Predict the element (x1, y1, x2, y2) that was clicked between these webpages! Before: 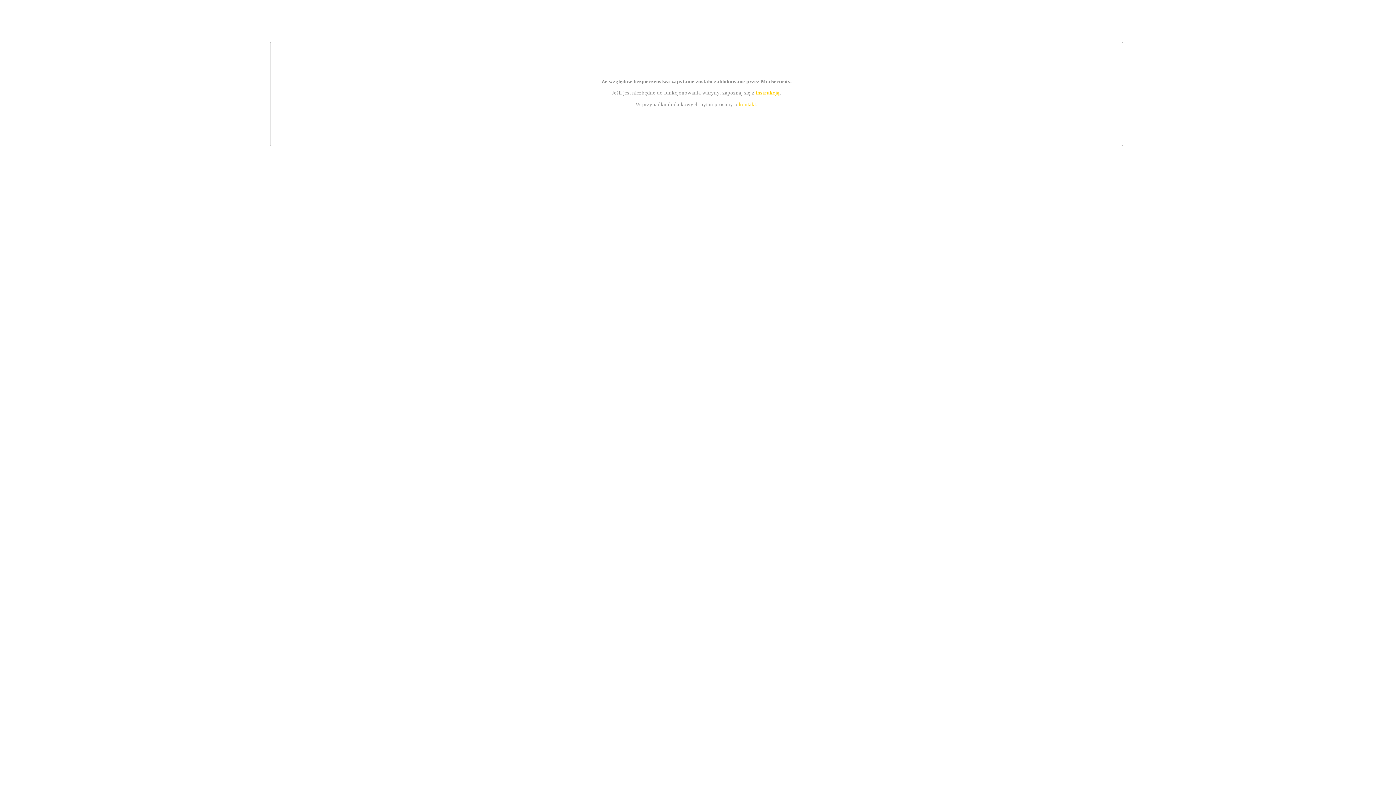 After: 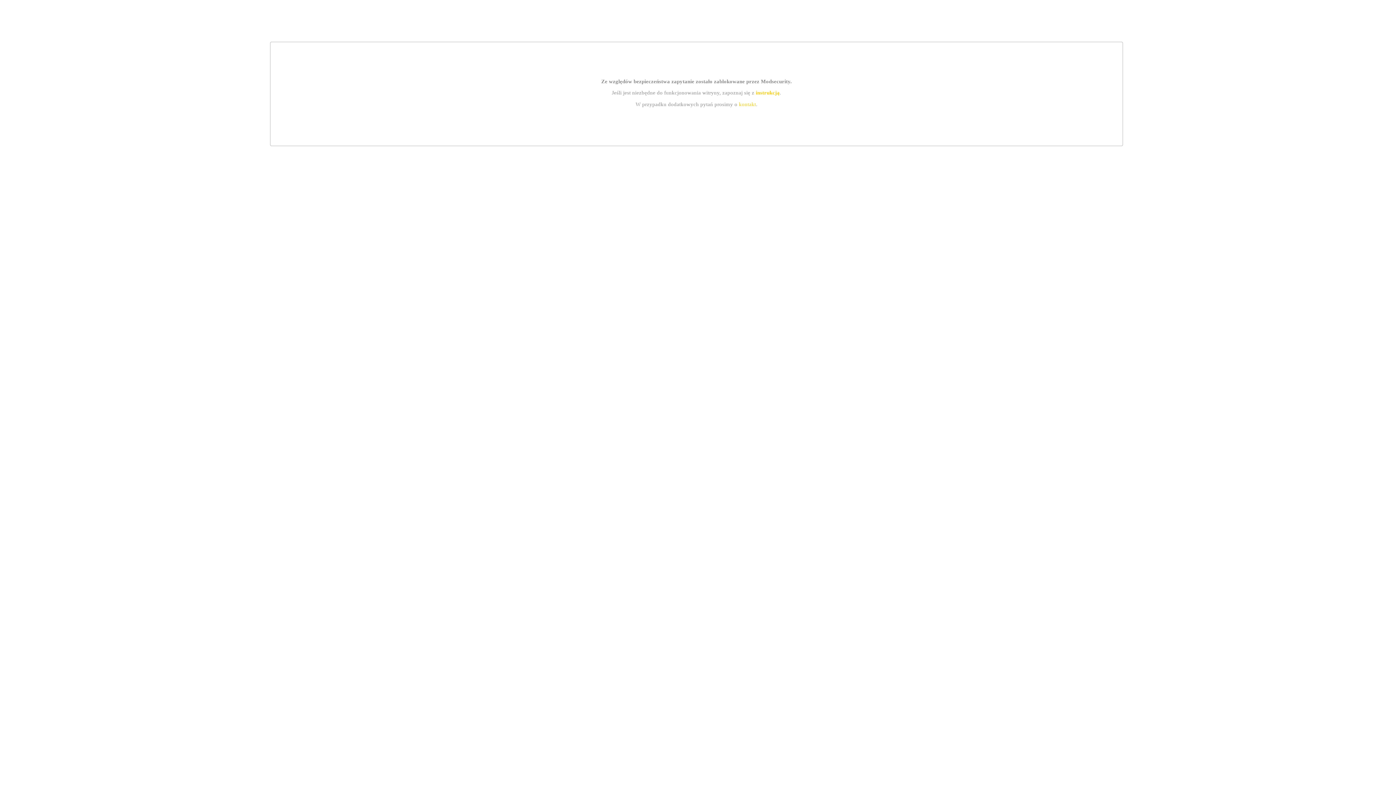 Action: label: kontakt bbox: (739, 101, 756, 107)